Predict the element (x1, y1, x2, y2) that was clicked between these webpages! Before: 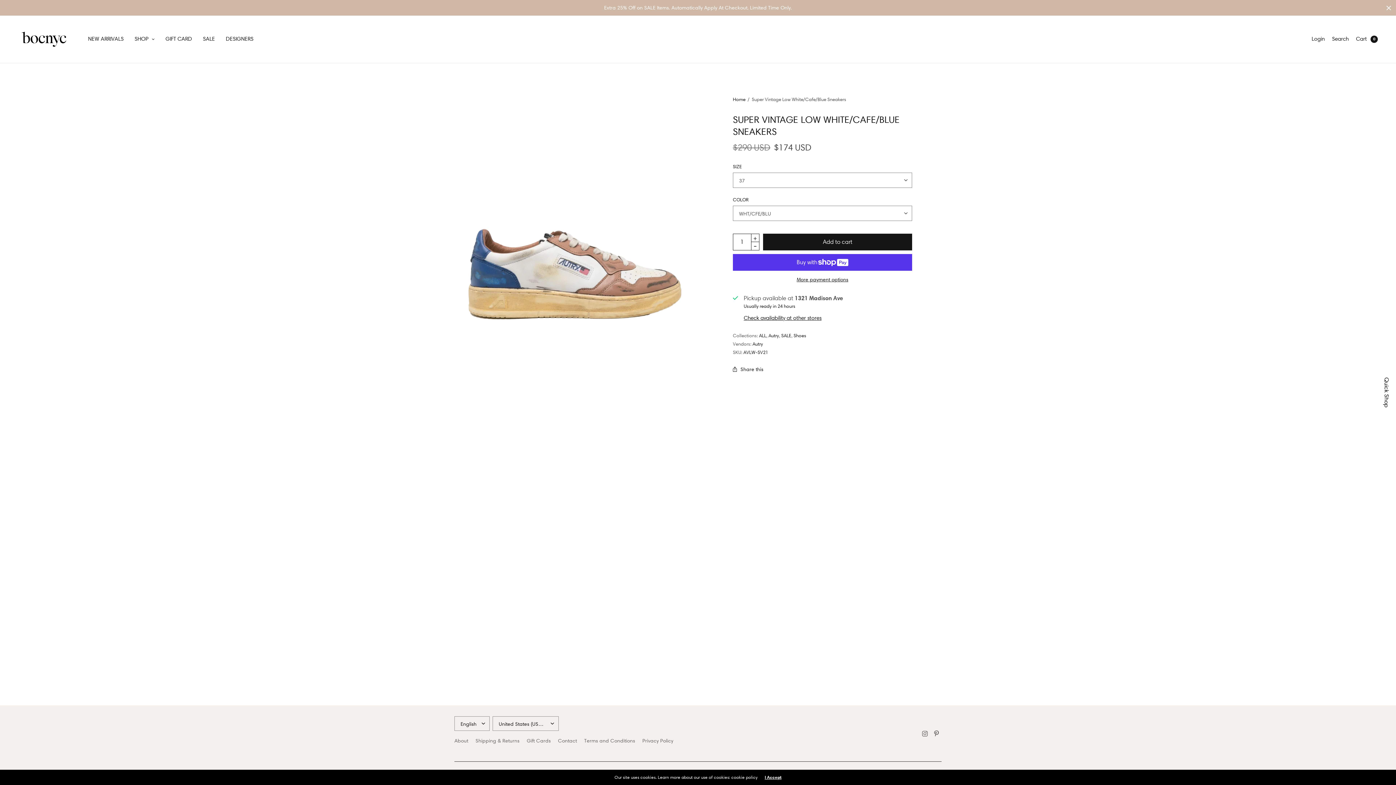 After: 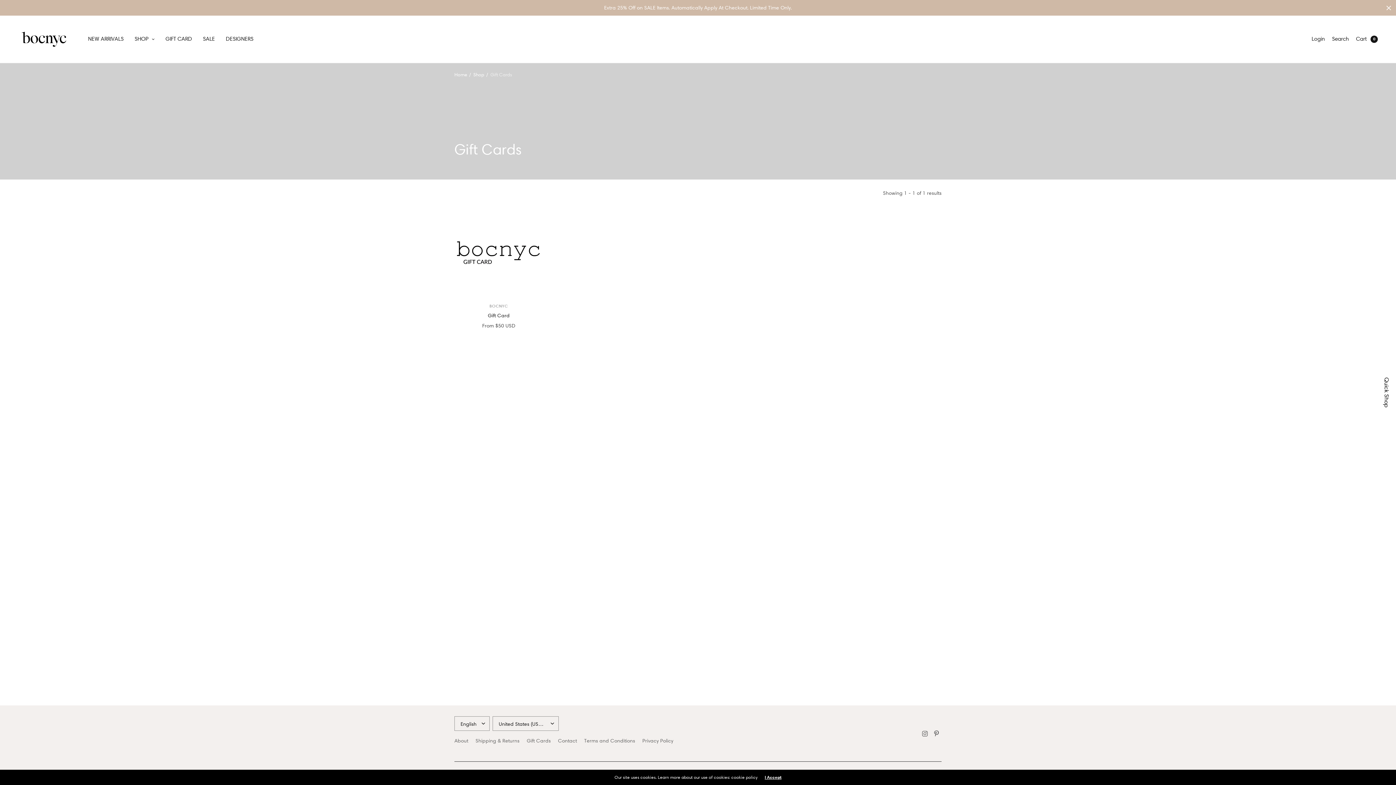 Action: label: Gift Cards bbox: (526, 734, 550, 747)